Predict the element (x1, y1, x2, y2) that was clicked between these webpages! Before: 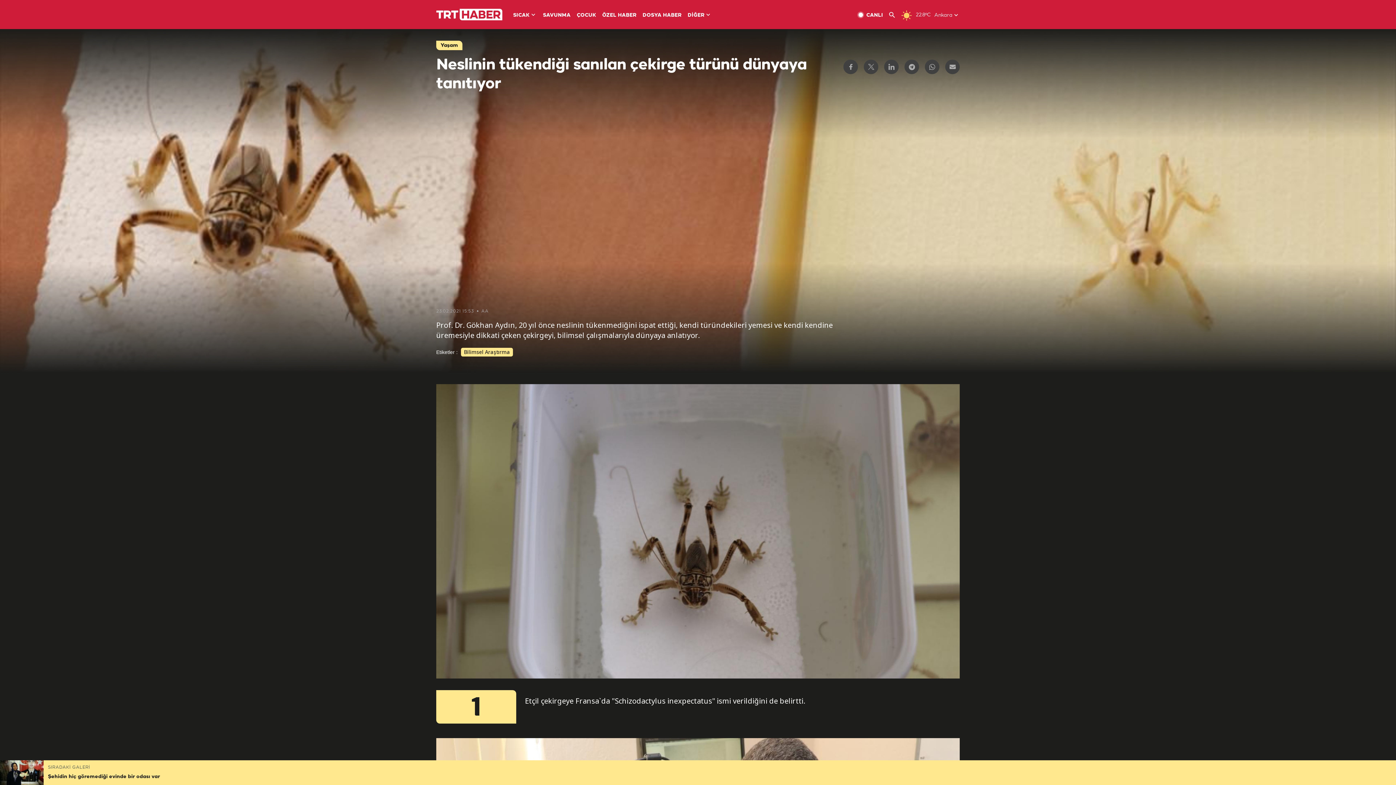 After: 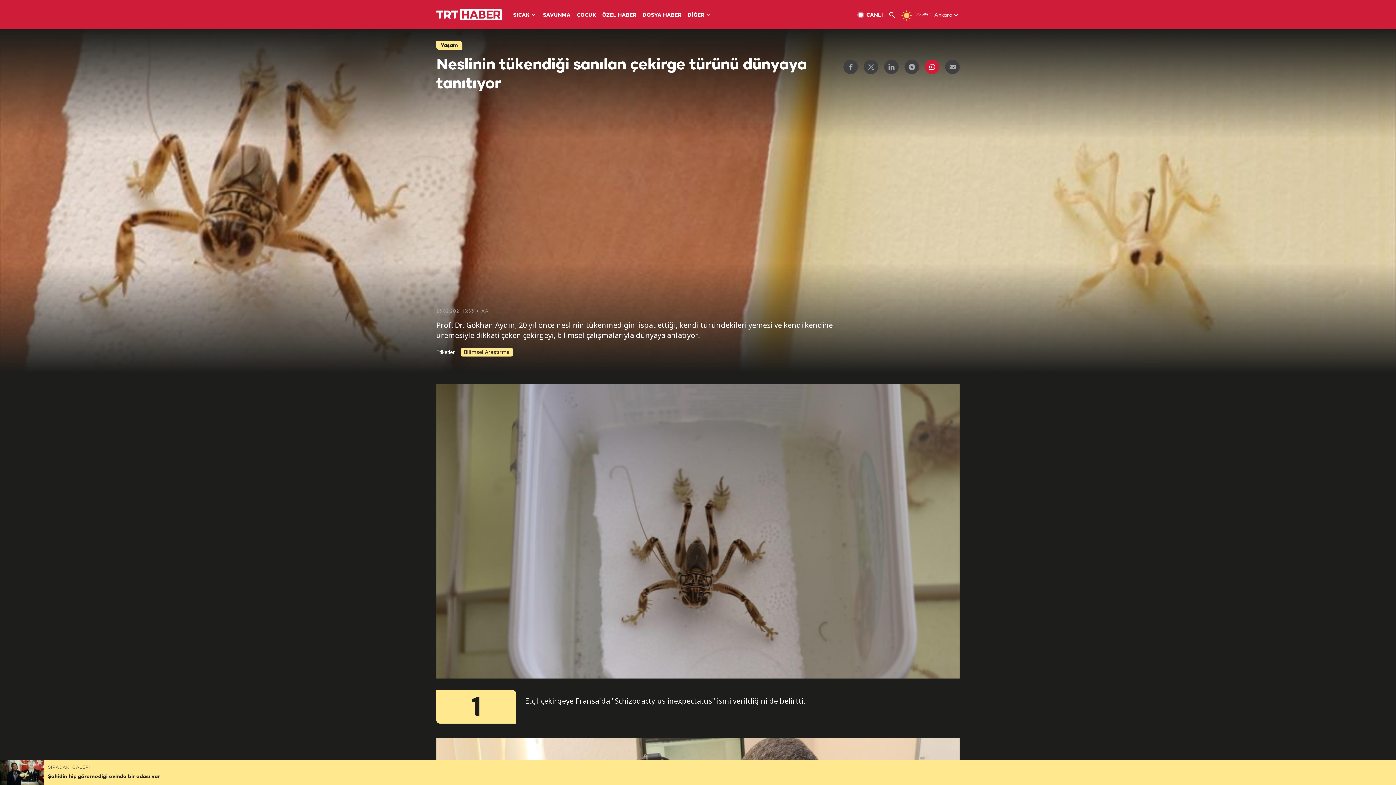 Action: bbox: (925, 59, 939, 74)